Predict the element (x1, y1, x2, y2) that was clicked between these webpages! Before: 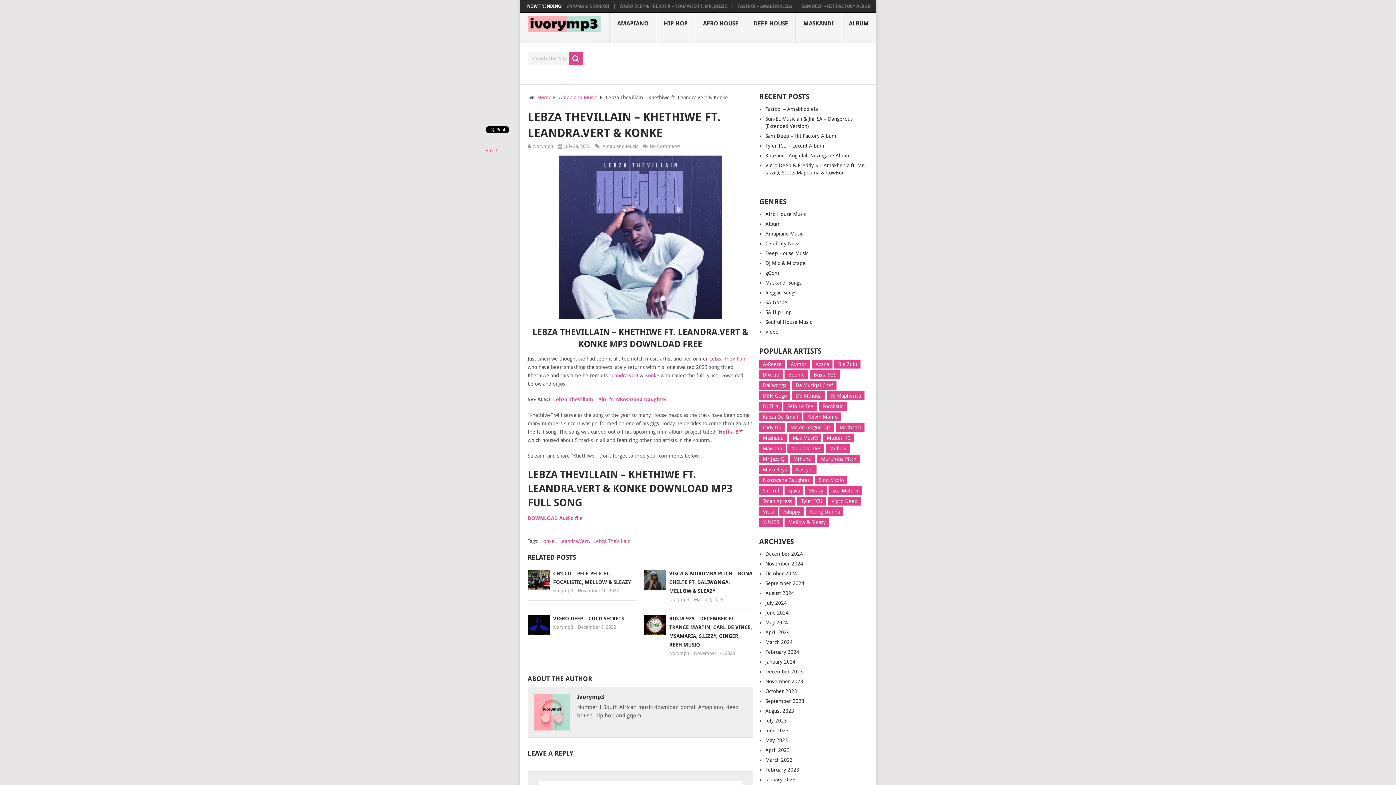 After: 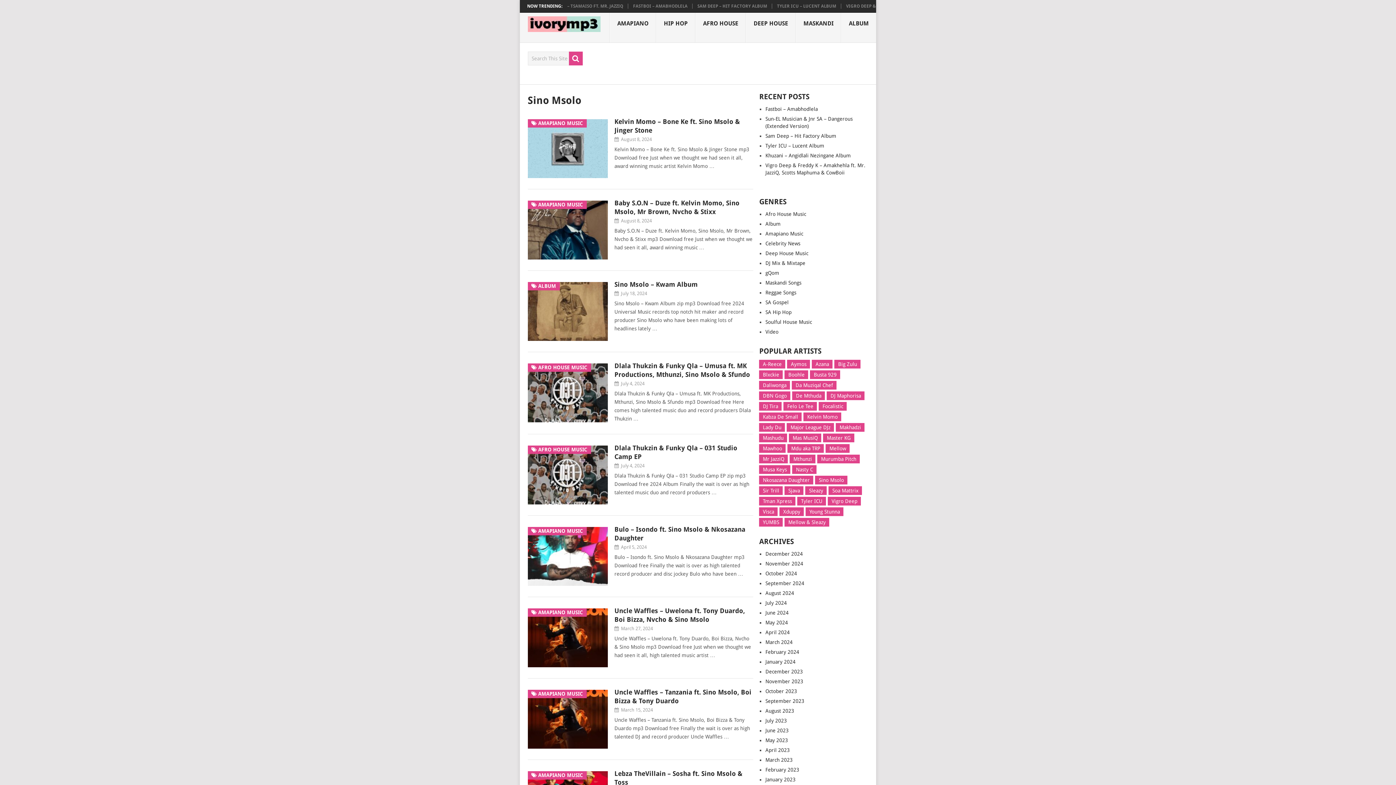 Action: label: Sino Msolo (77 items) bbox: (815, 476, 847, 484)